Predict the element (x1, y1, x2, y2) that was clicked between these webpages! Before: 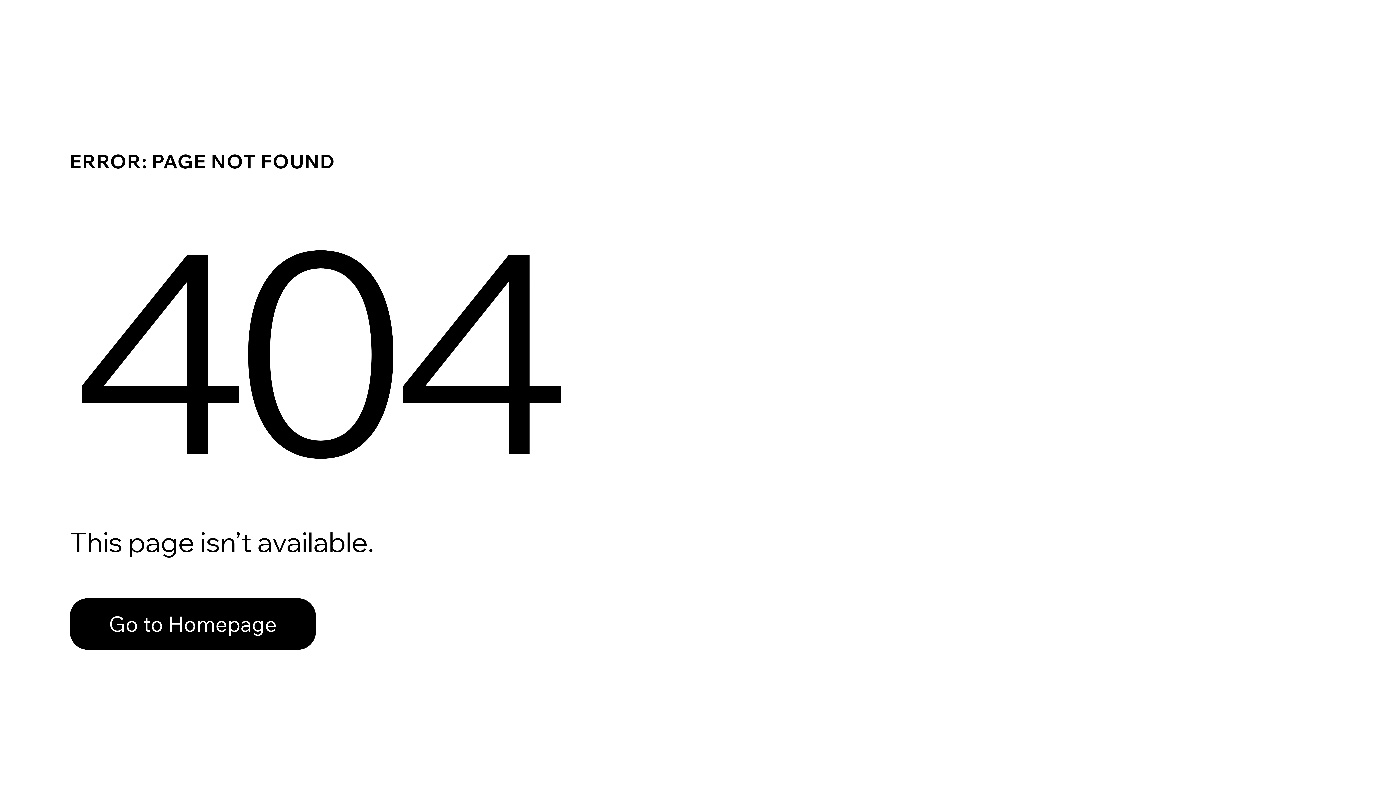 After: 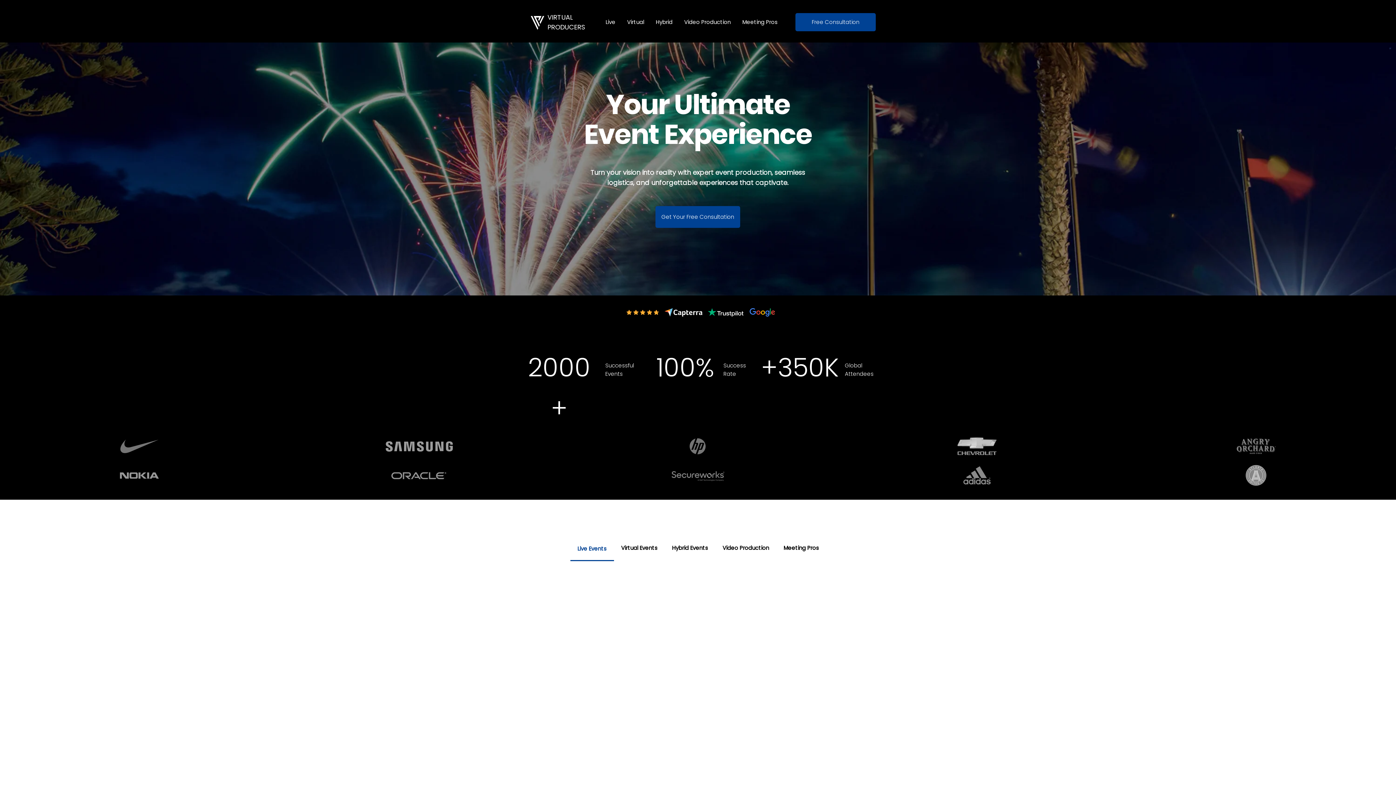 Action: bbox: (69, 582, 768, 659) label: Go to Homepage